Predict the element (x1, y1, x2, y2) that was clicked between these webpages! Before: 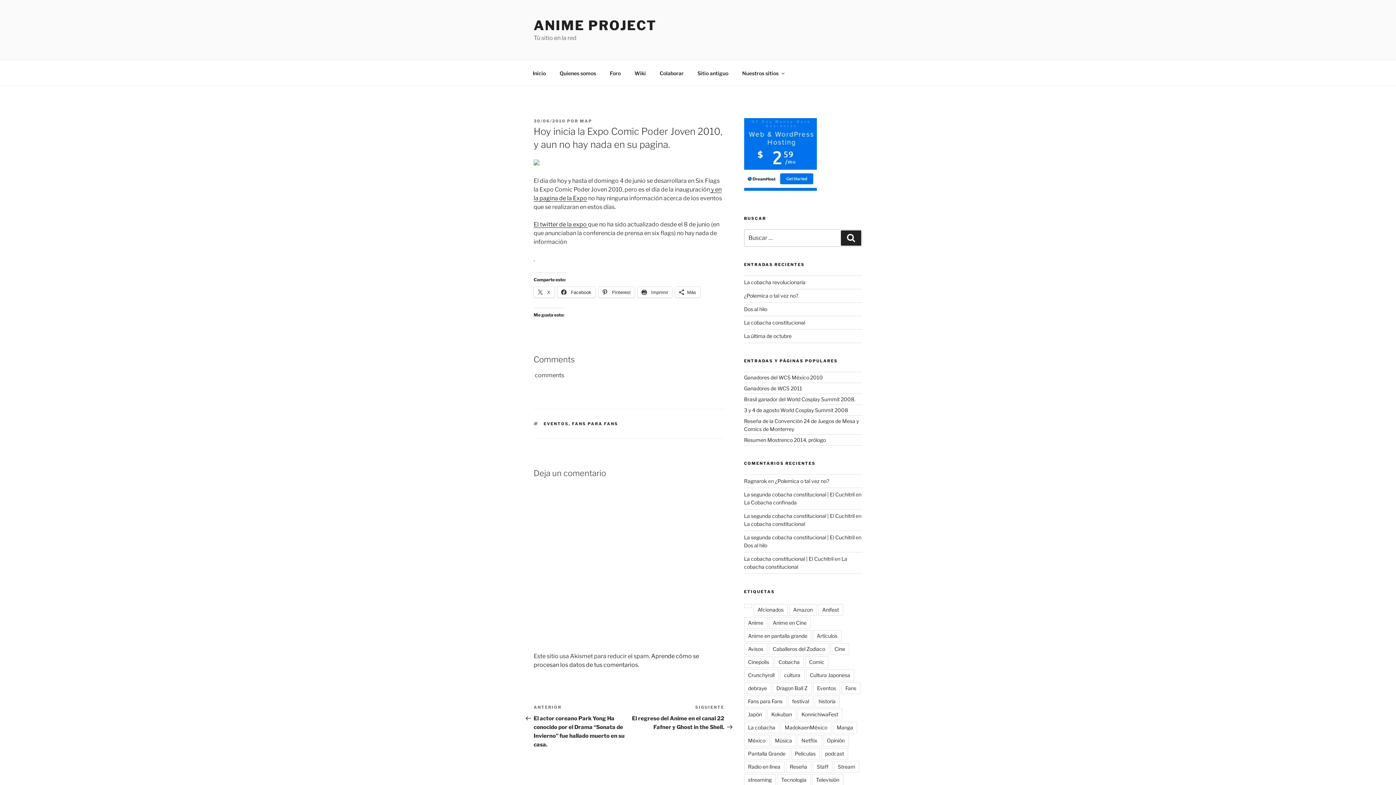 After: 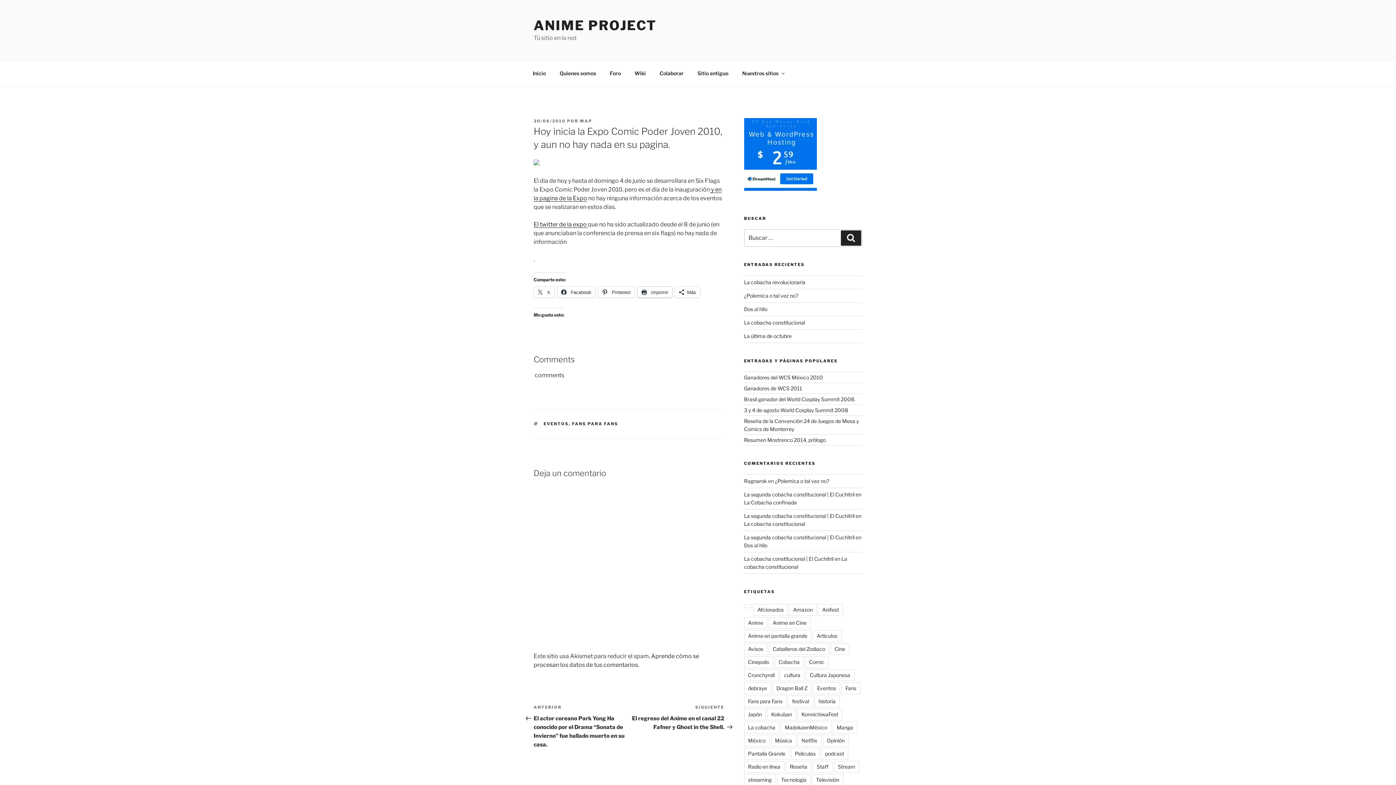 Action: label:  Imprimir bbox: (637, 287, 672, 297)